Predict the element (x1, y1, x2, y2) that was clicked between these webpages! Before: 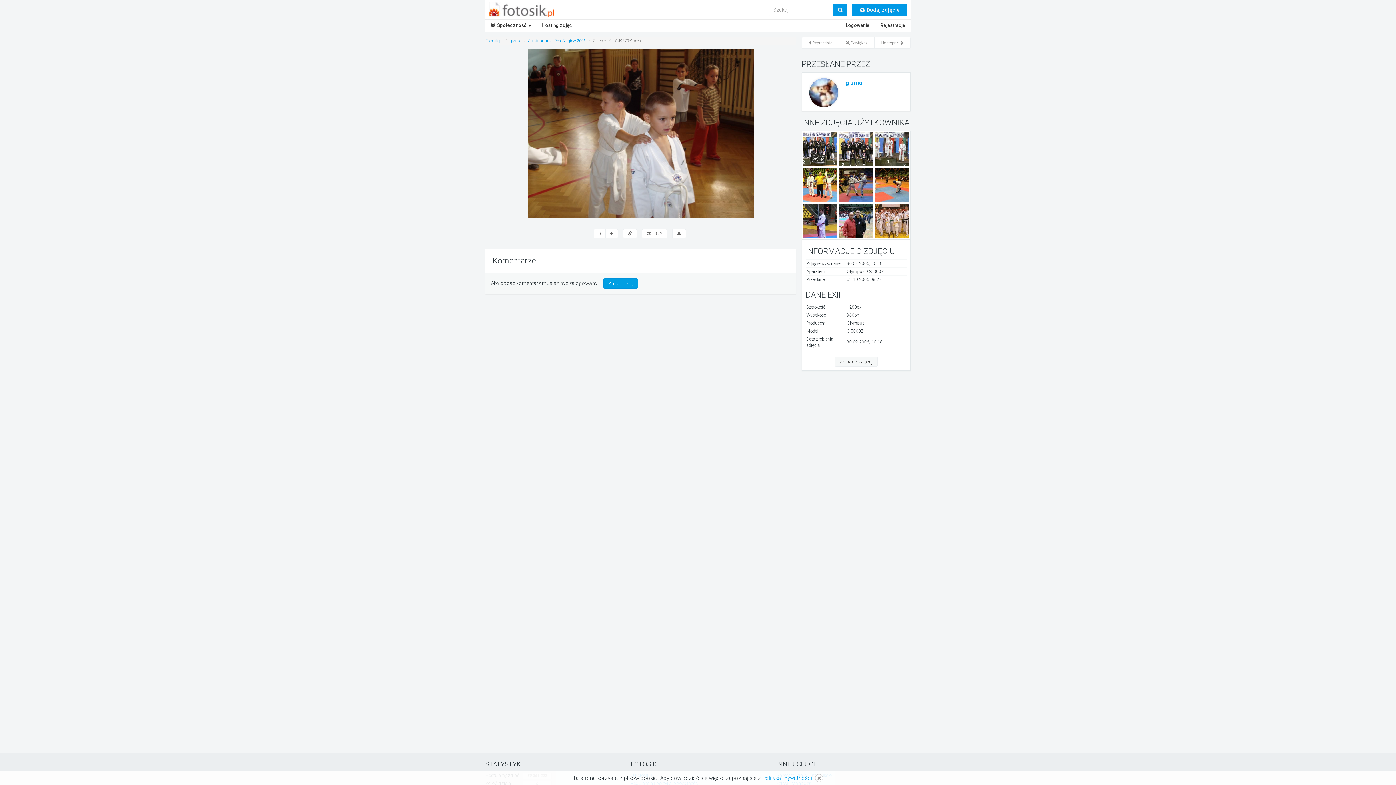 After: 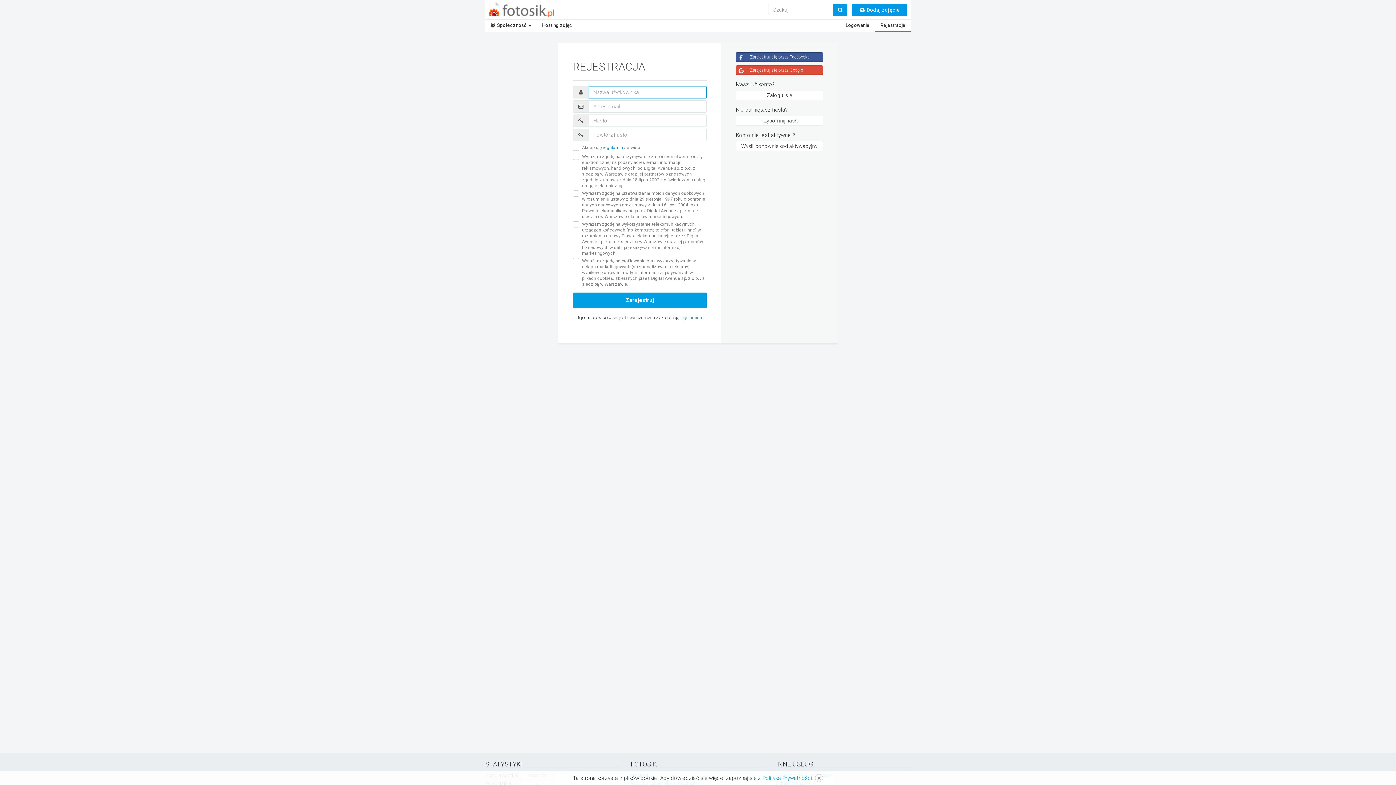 Action: label: Rejestracja bbox: (875, 20, 910, 31)